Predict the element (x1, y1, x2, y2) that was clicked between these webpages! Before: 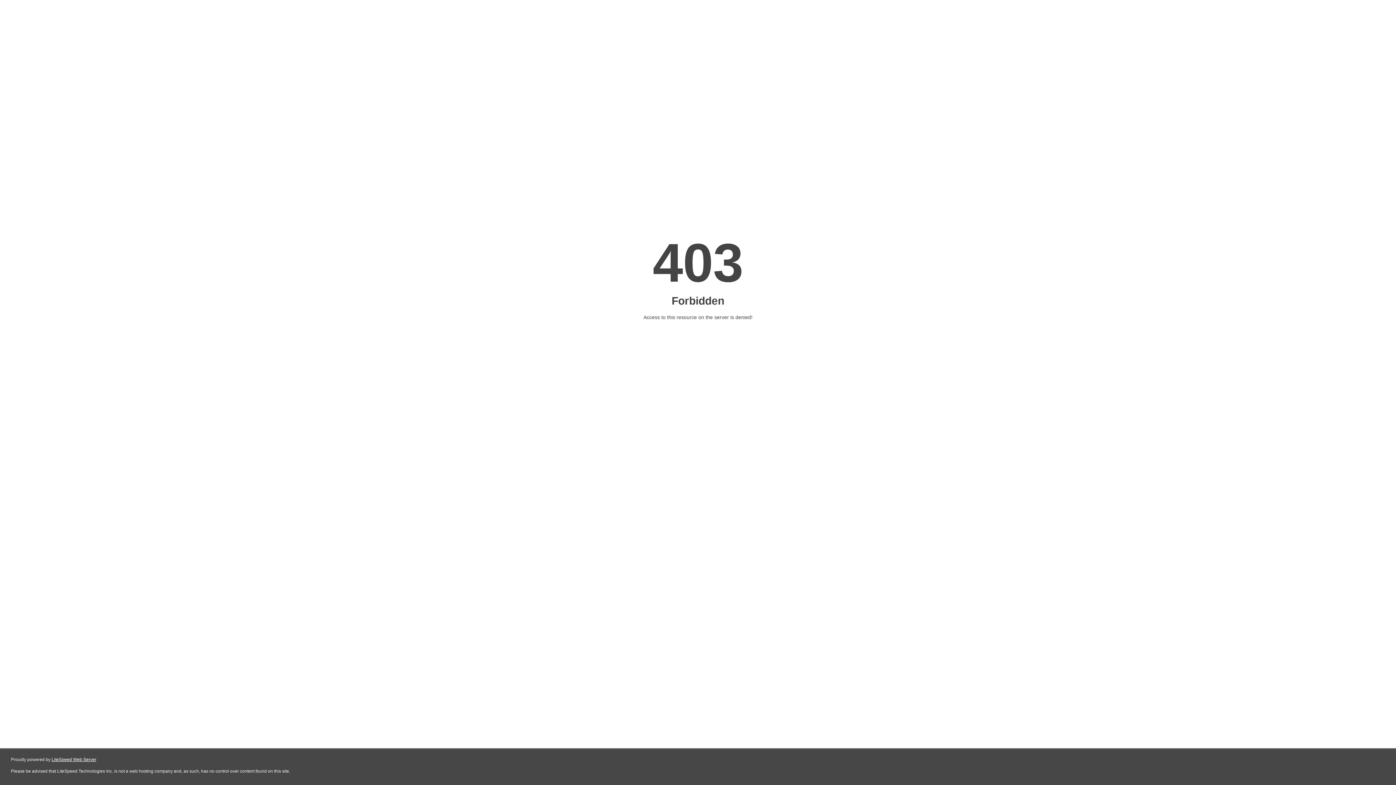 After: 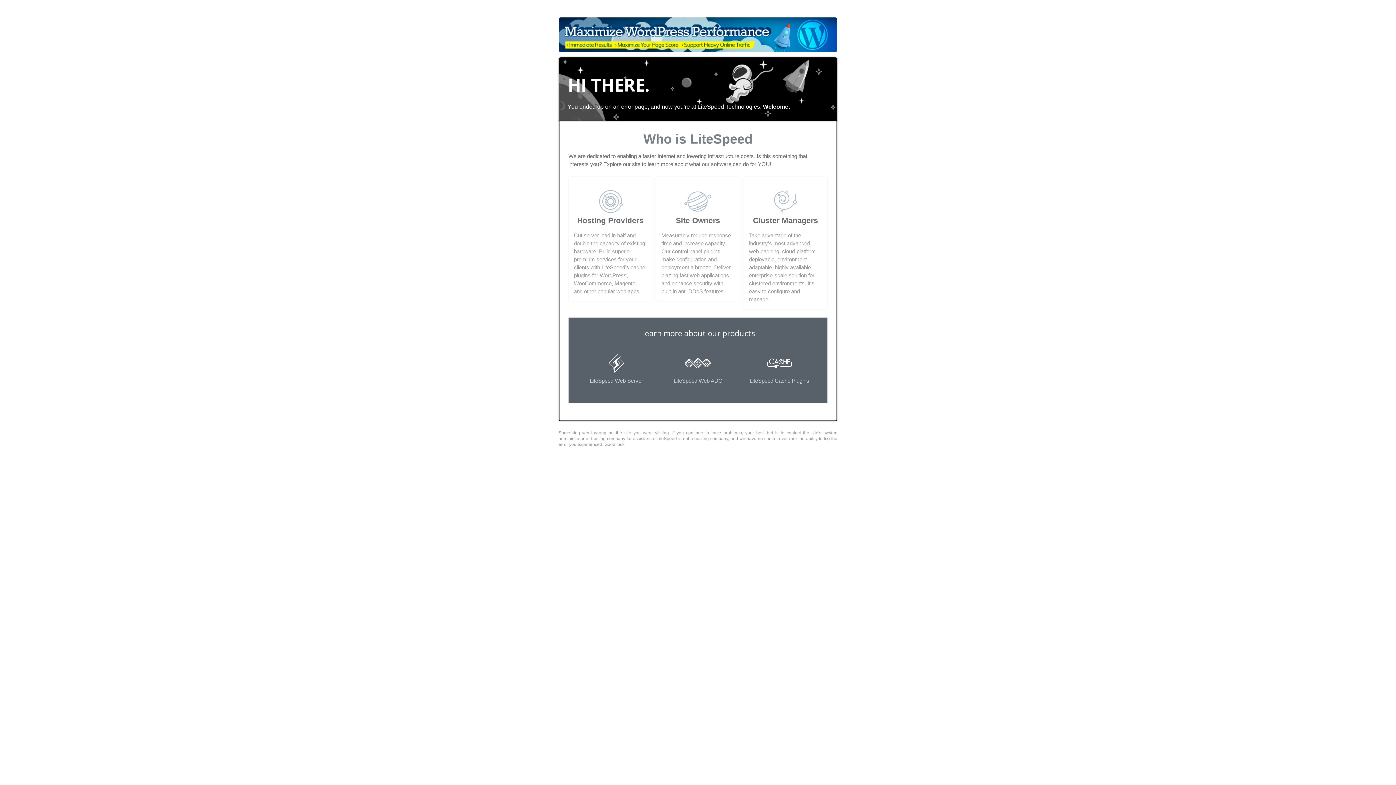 Action: label: LiteSpeed Web Server bbox: (51, 757, 96, 762)